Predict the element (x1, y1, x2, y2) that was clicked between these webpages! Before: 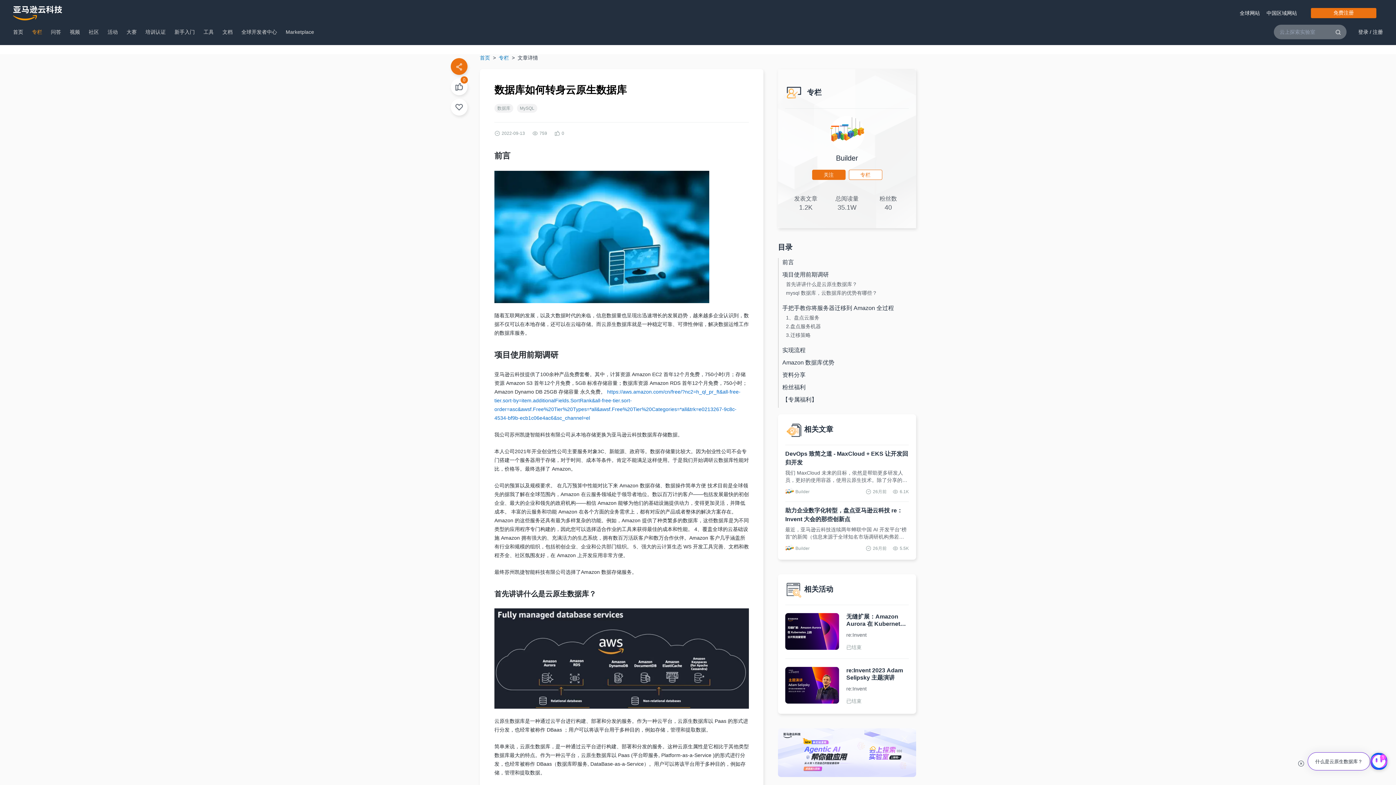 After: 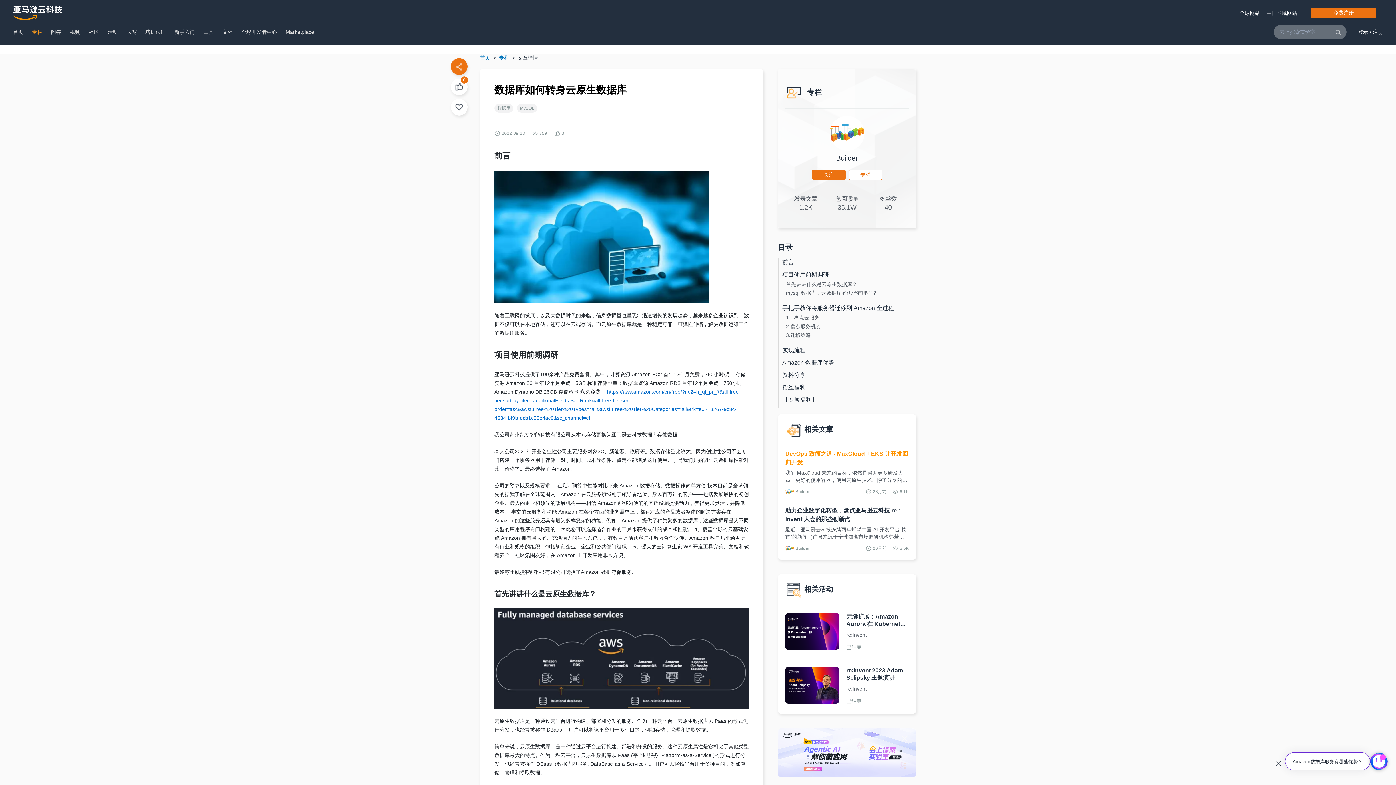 Action: label: DevOps 致简之道 - MaxCloud + EKS 让开发回归开发 bbox: (785, 449, 909, 467)